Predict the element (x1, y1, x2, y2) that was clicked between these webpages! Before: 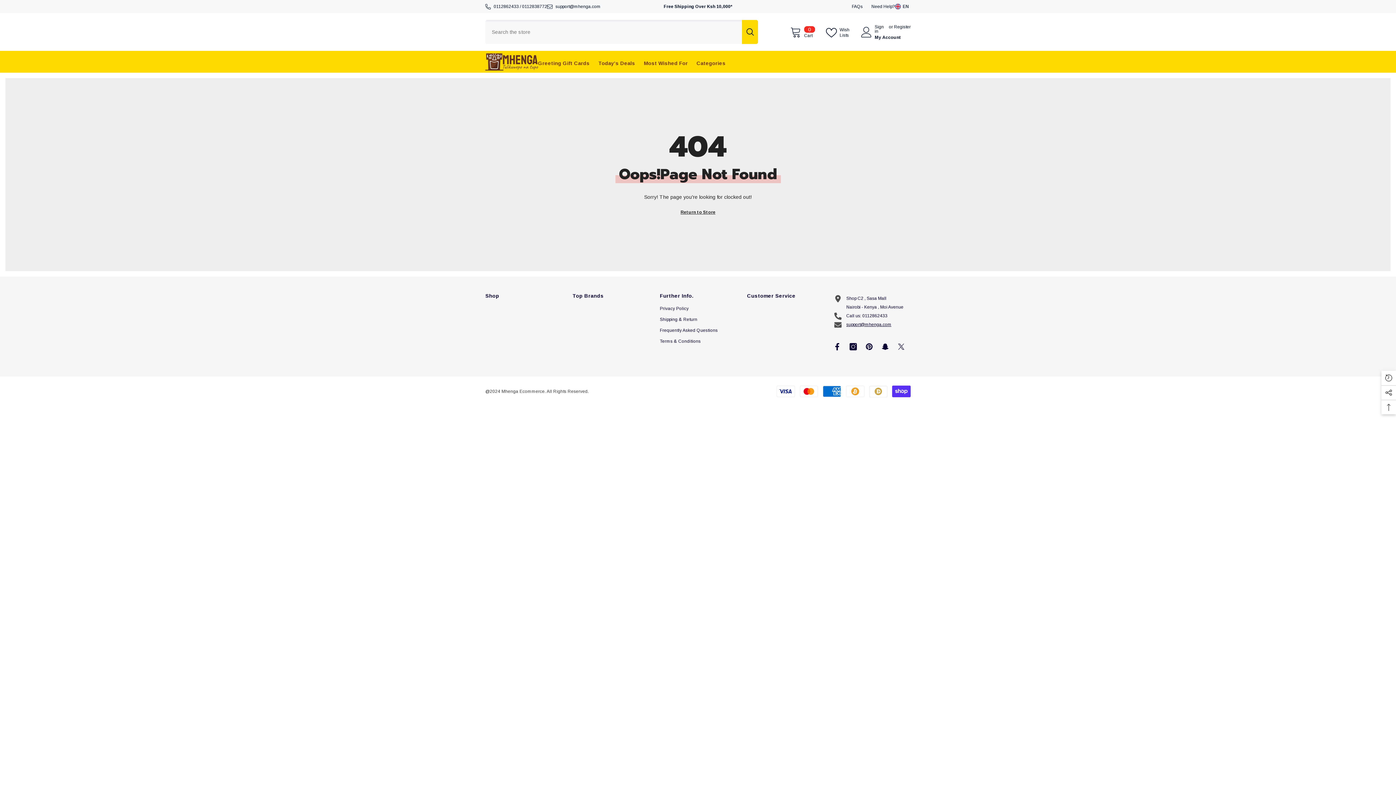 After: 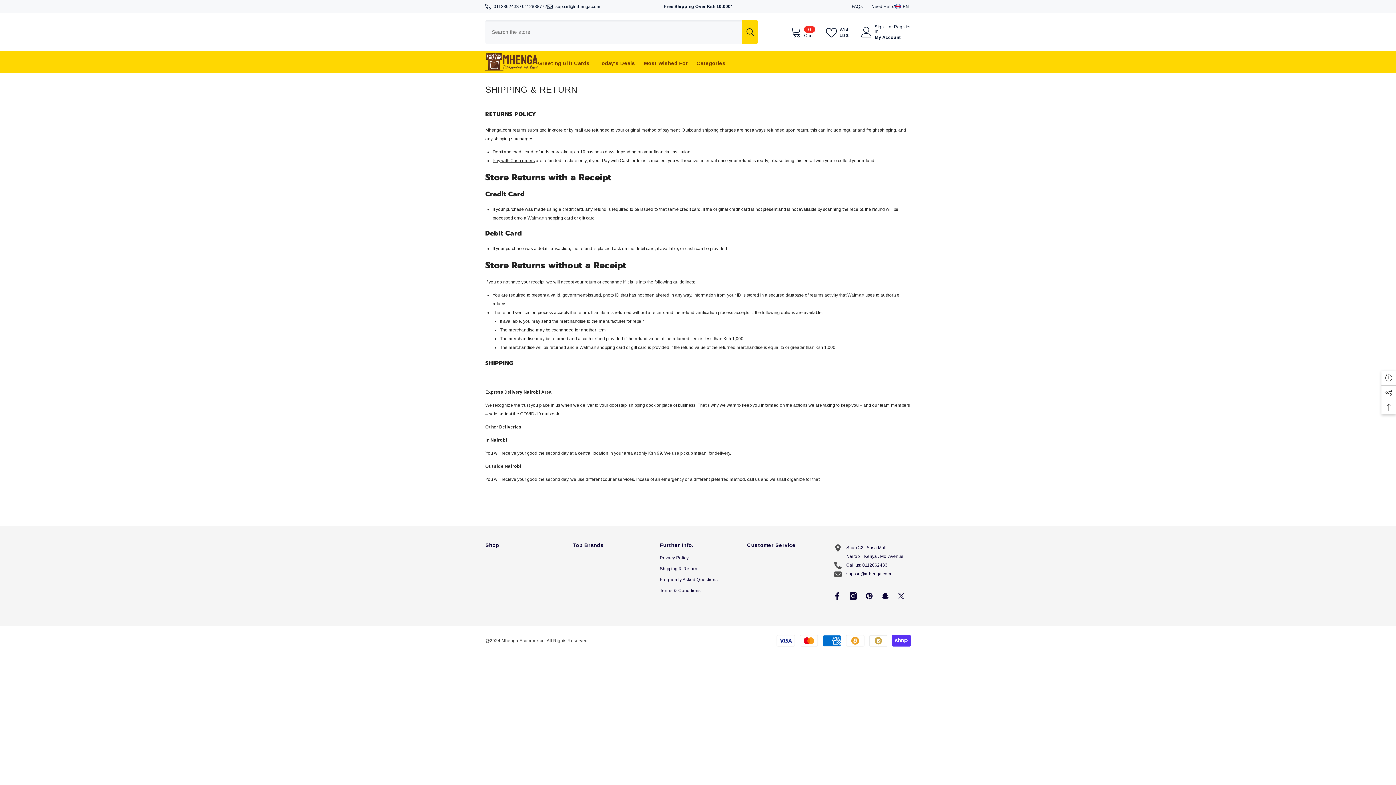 Action: bbox: (660, 314, 697, 325) label: Shipping & Return